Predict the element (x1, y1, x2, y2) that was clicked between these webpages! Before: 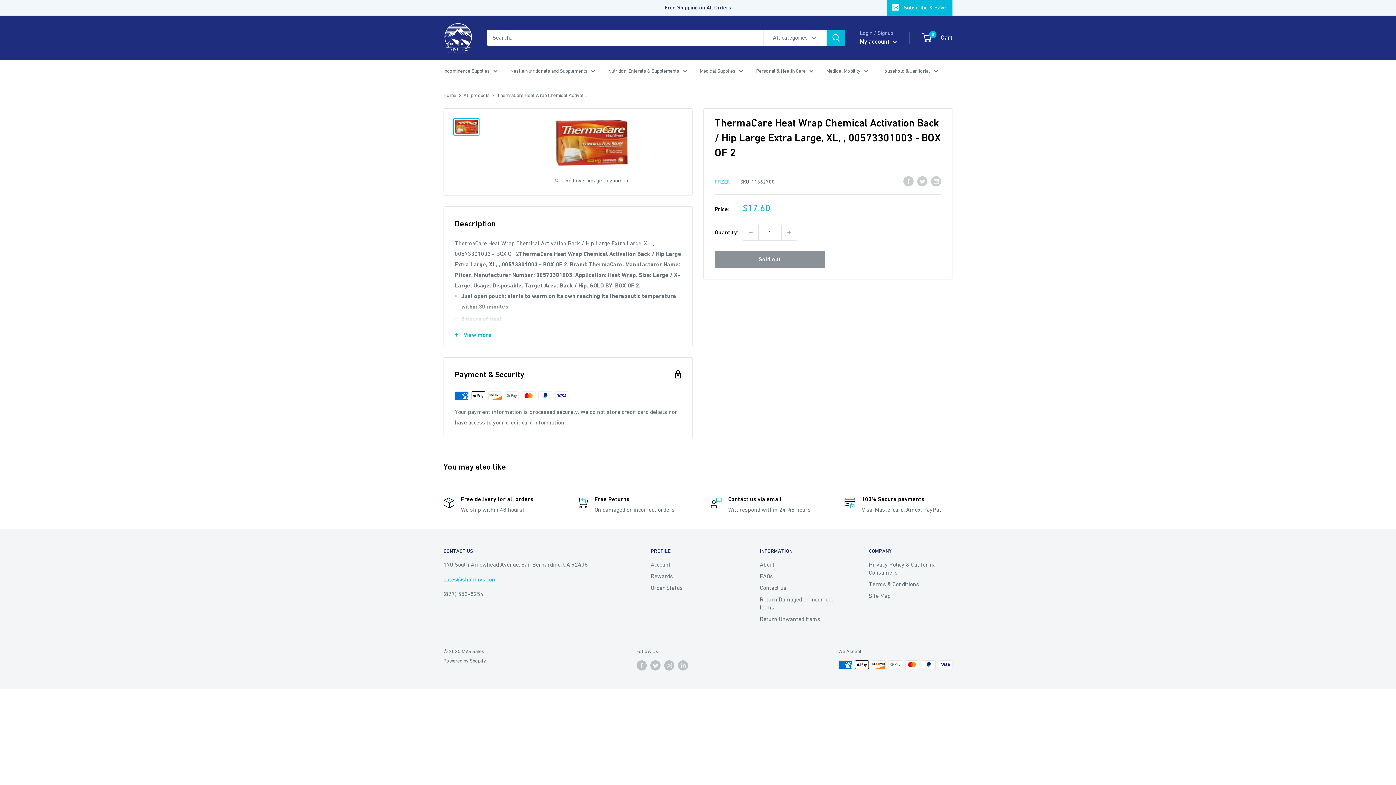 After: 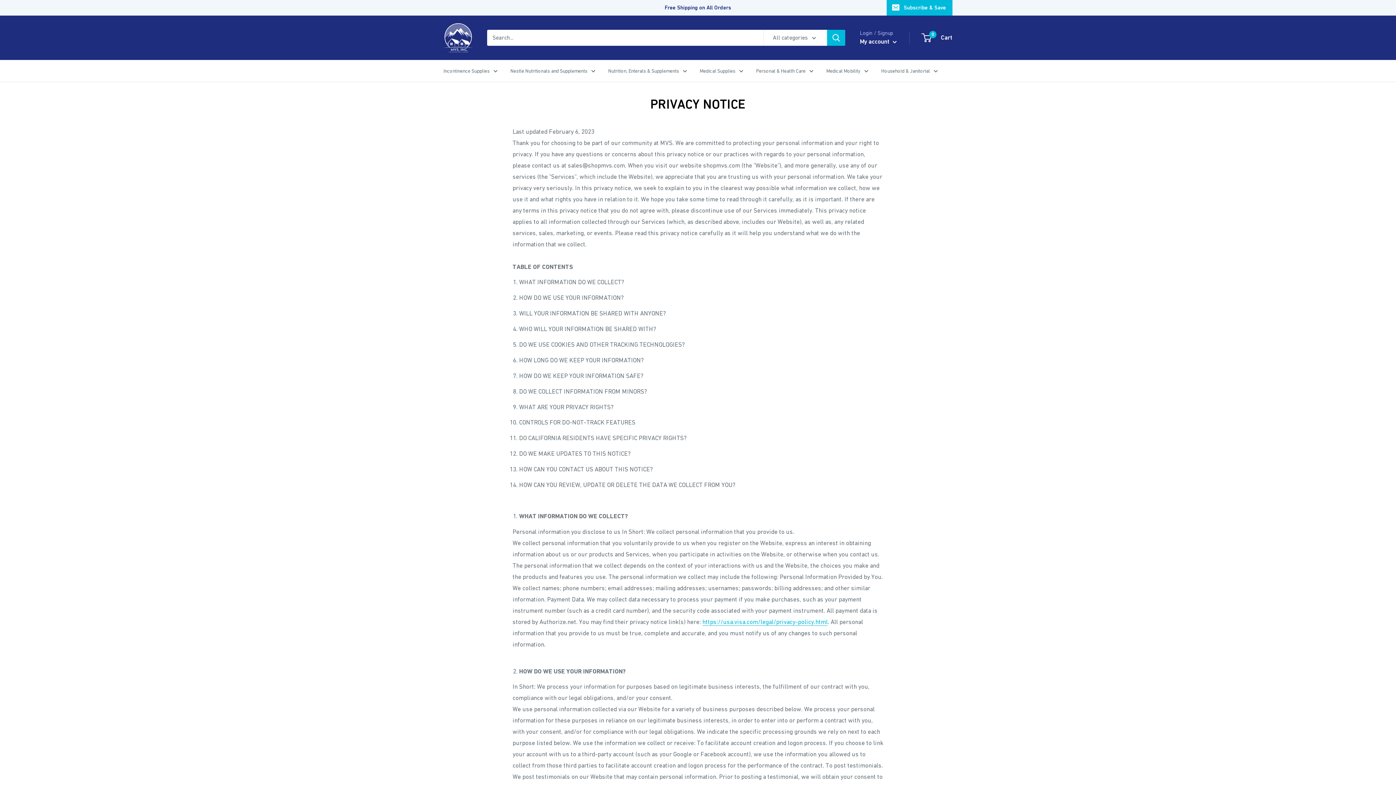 Action: bbox: (869, 559, 952, 578) label: Privacy Policy & California Consumers